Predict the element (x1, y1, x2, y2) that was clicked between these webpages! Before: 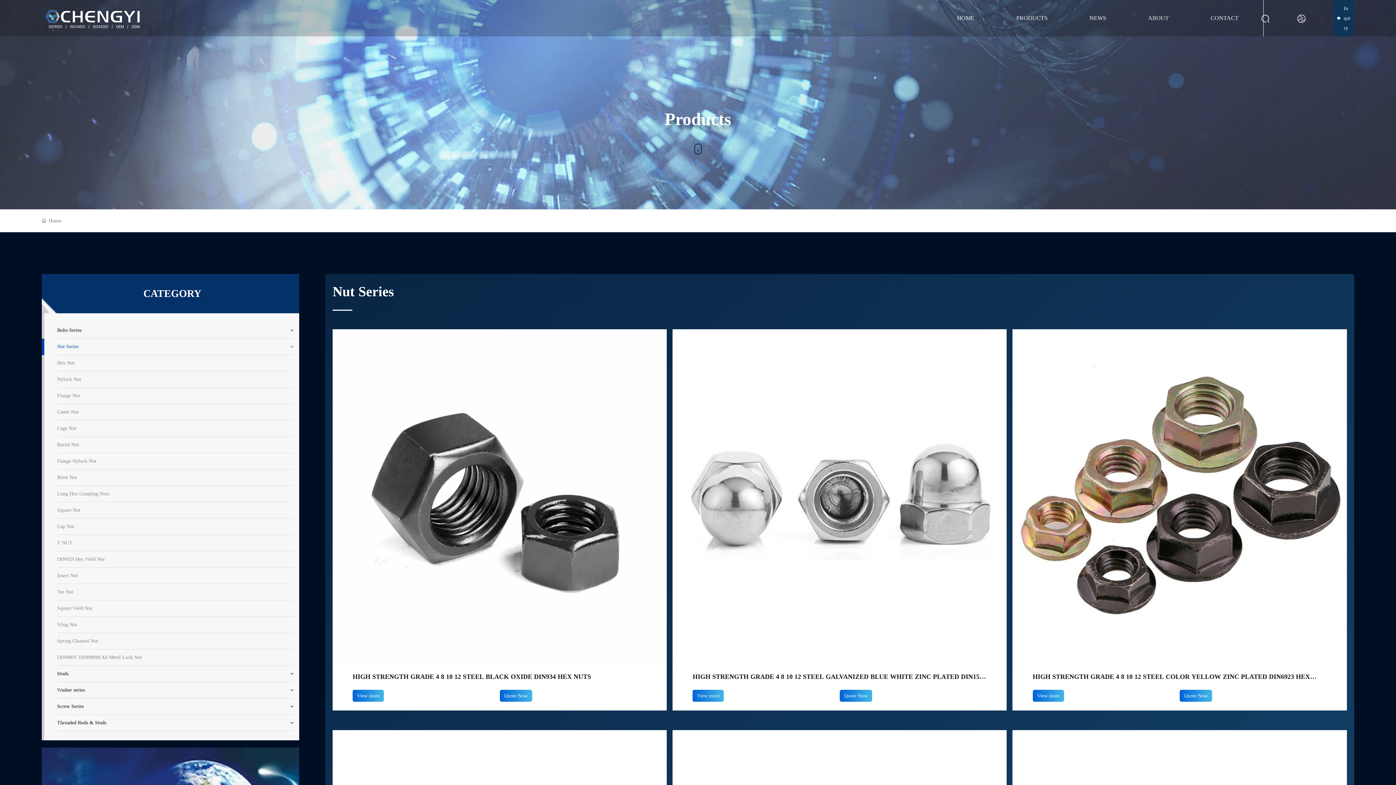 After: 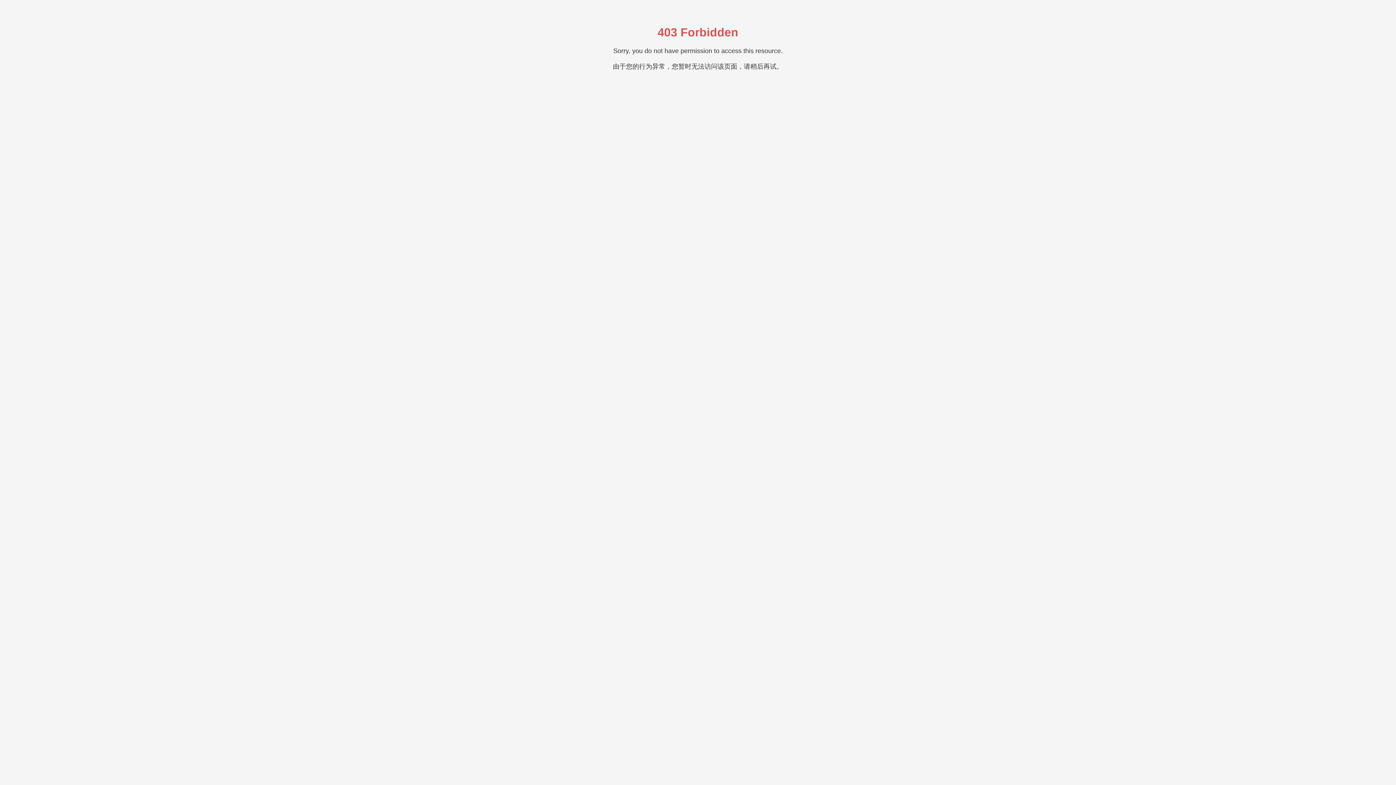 Action: label: View more bbox: (1032, 690, 1064, 702)